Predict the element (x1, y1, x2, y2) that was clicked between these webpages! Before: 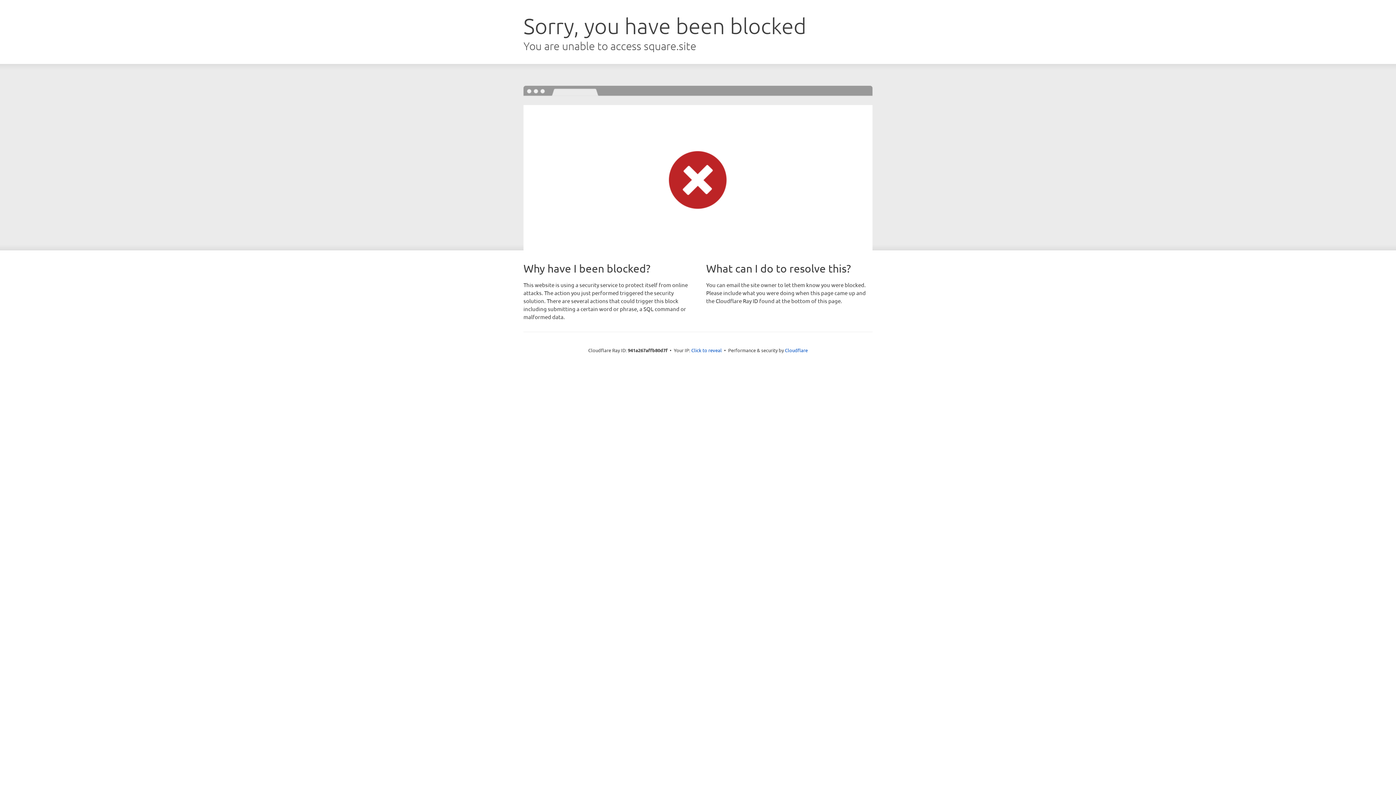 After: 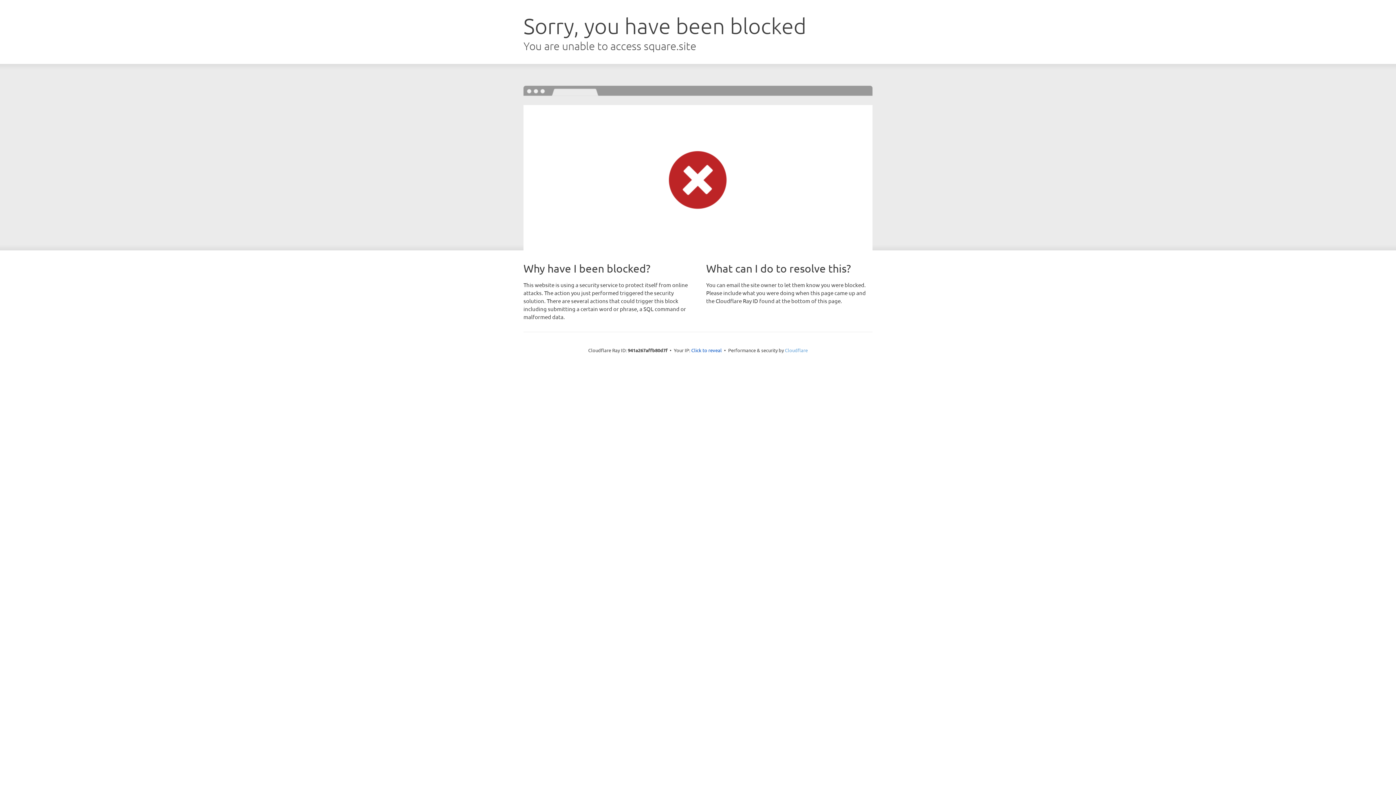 Action: label: Cloudflare bbox: (785, 347, 808, 353)